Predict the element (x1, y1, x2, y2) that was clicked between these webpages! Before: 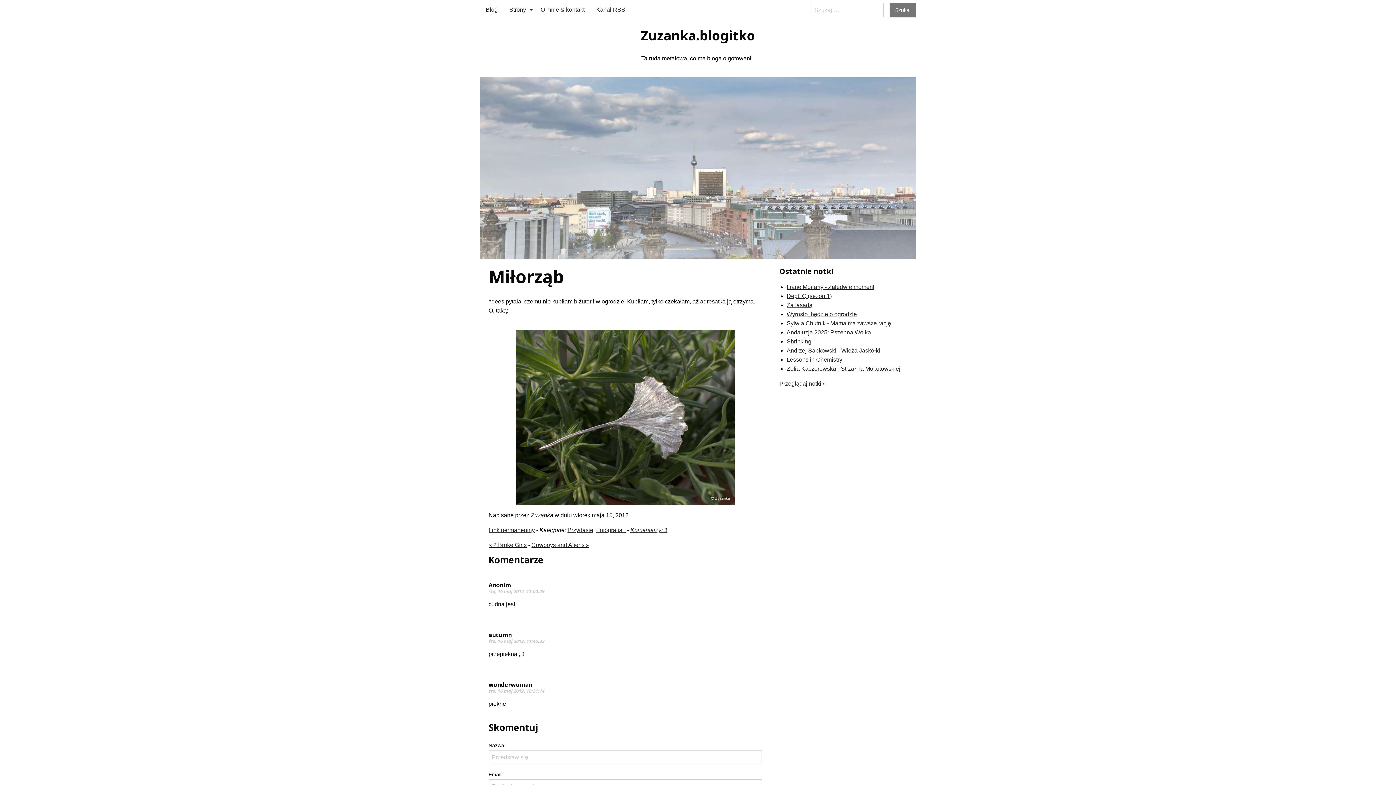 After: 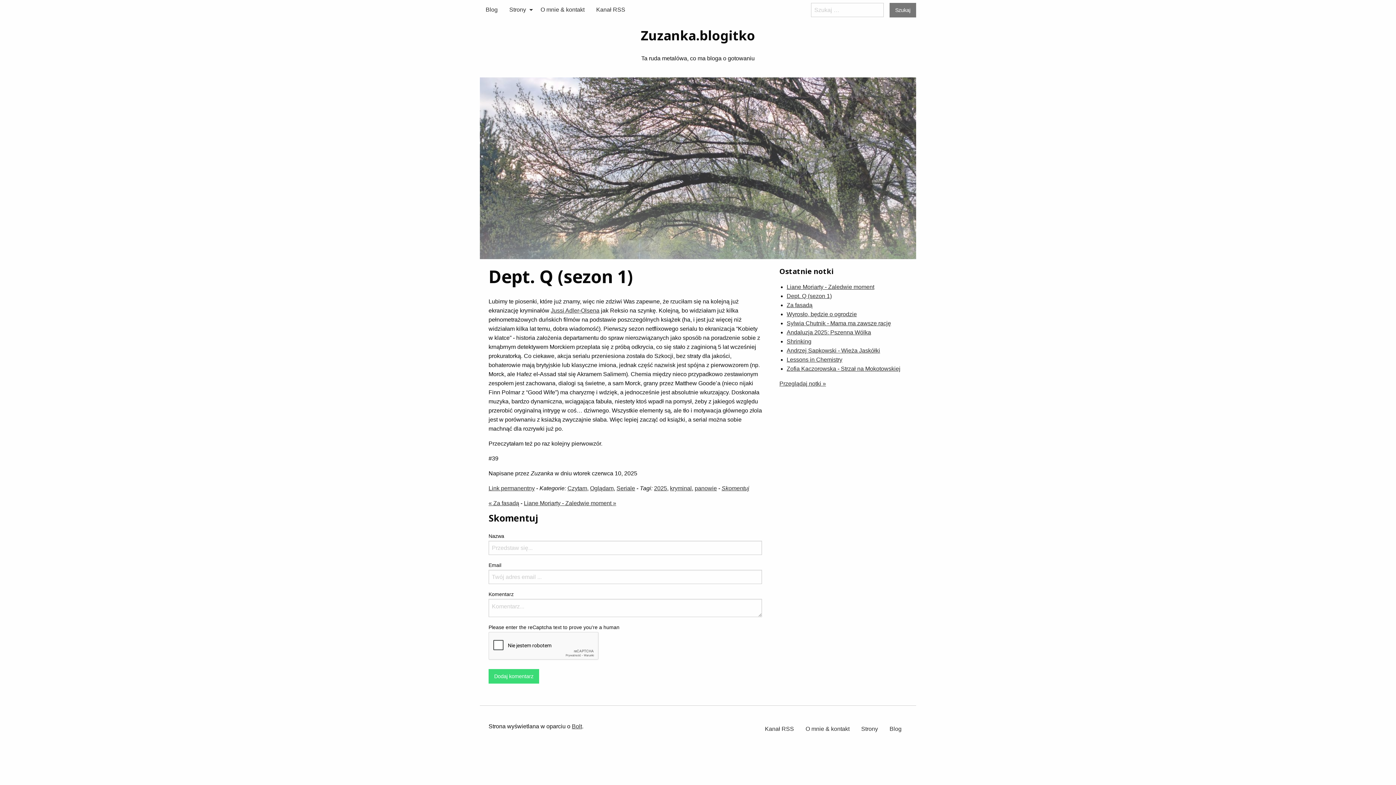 Action: bbox: (786, 293, 832, 299) label: Dept. Q (sezon 1)